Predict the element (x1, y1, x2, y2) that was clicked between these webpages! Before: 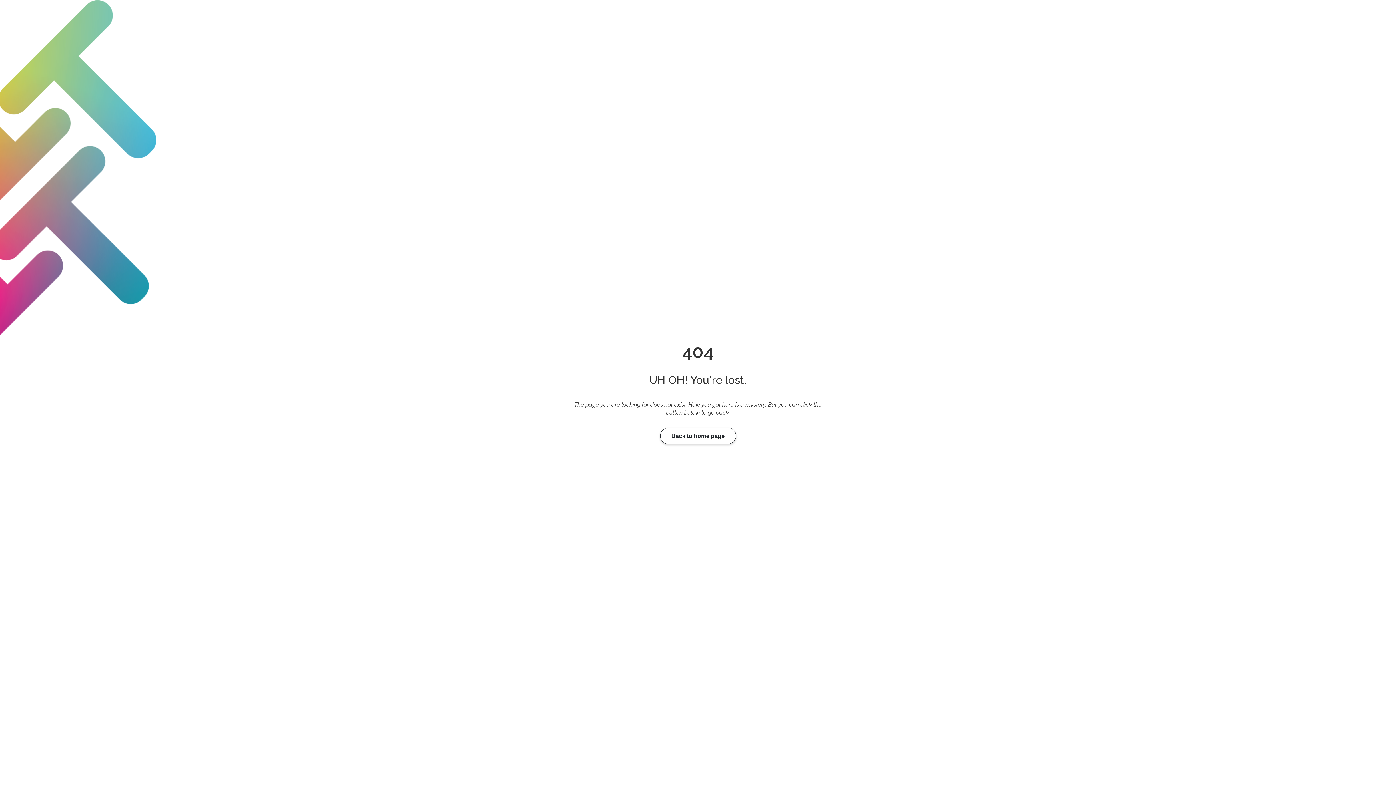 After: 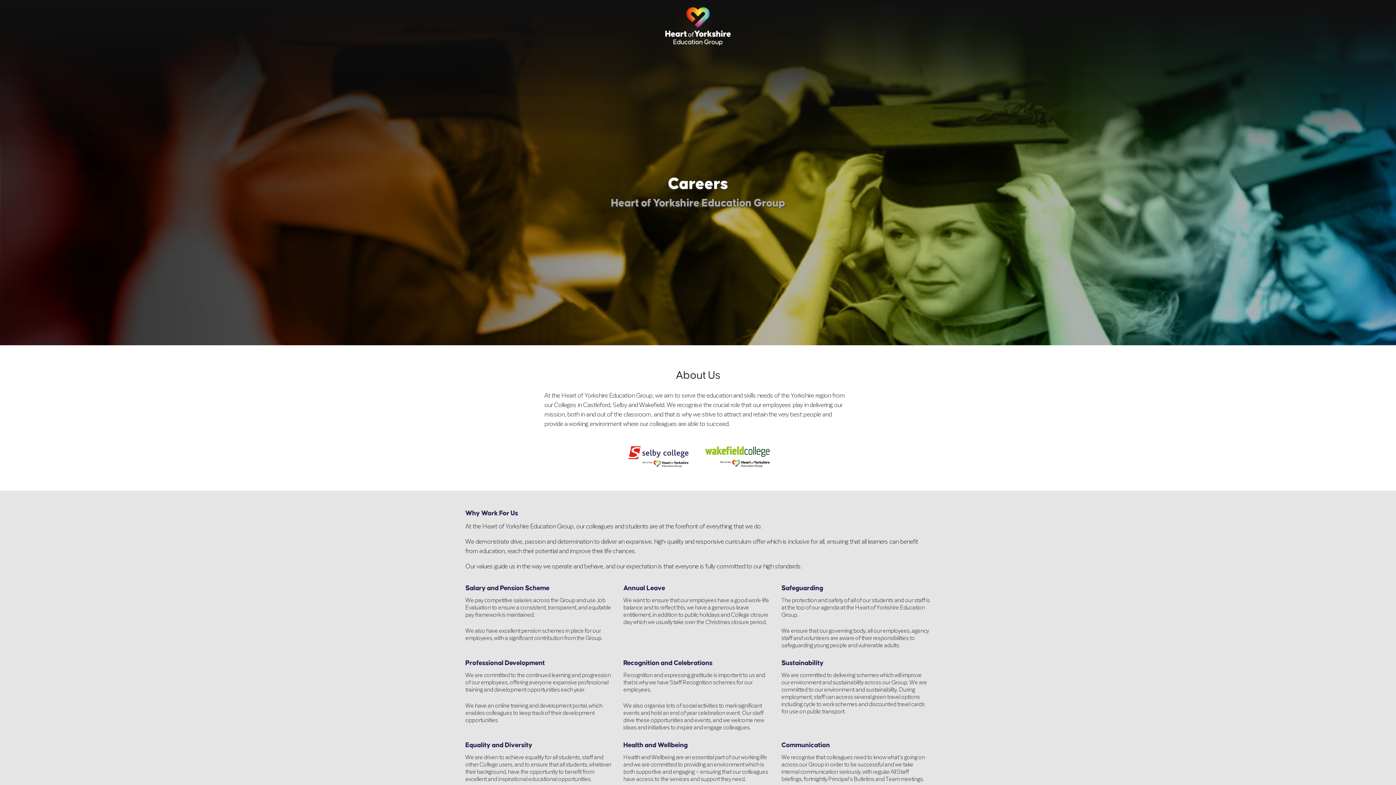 Action: bbox: (660, 428, 736, 444) label: Back to home page